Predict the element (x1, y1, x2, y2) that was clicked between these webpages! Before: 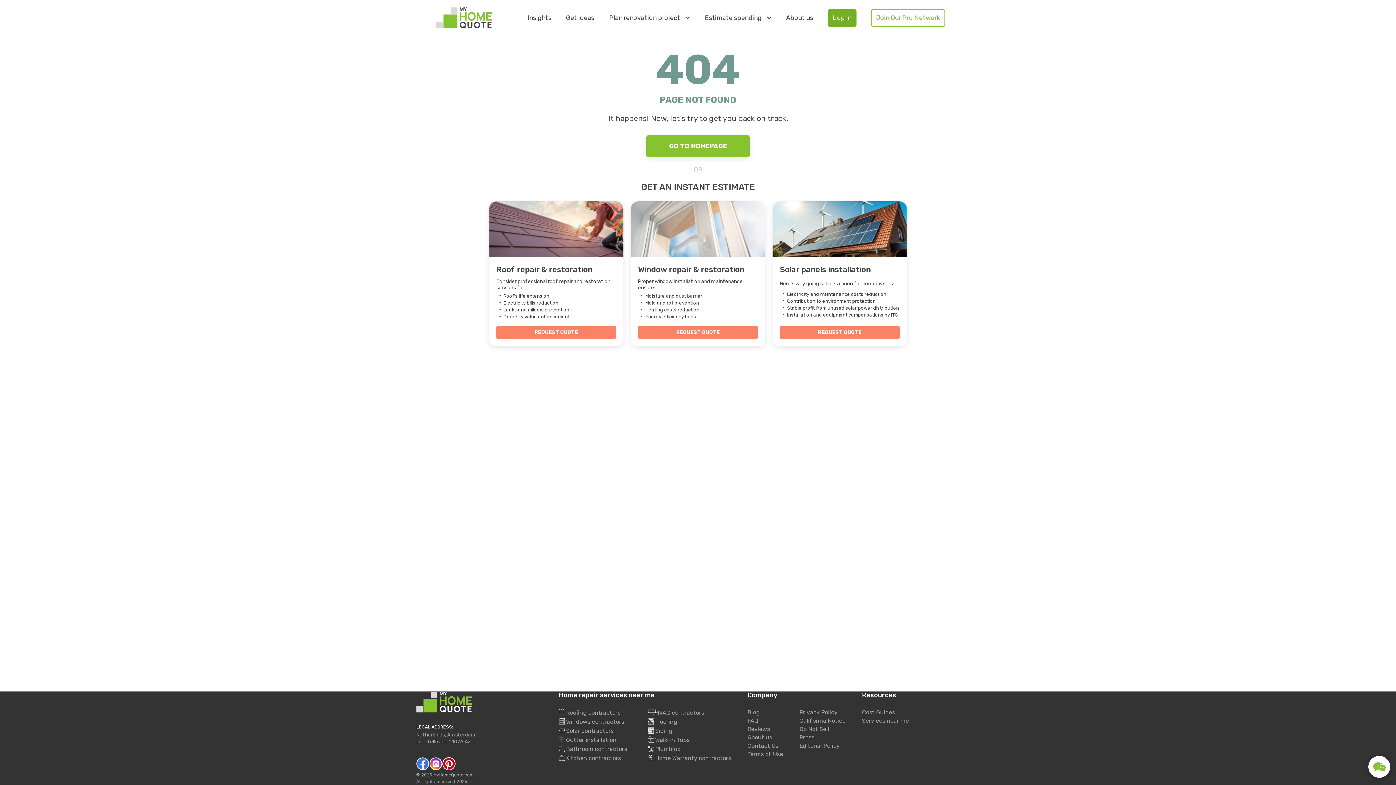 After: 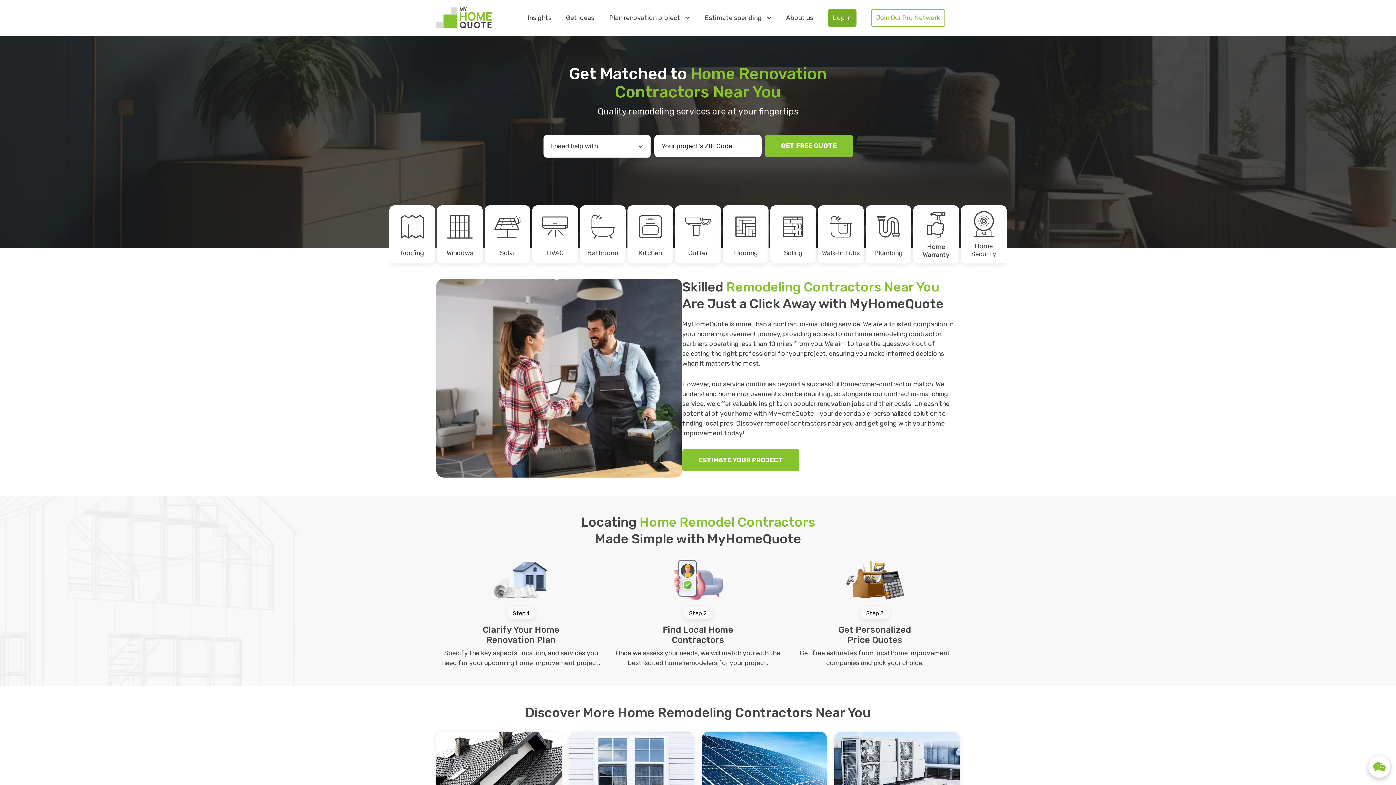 Action: bbox: (646, 135, 749, 157)